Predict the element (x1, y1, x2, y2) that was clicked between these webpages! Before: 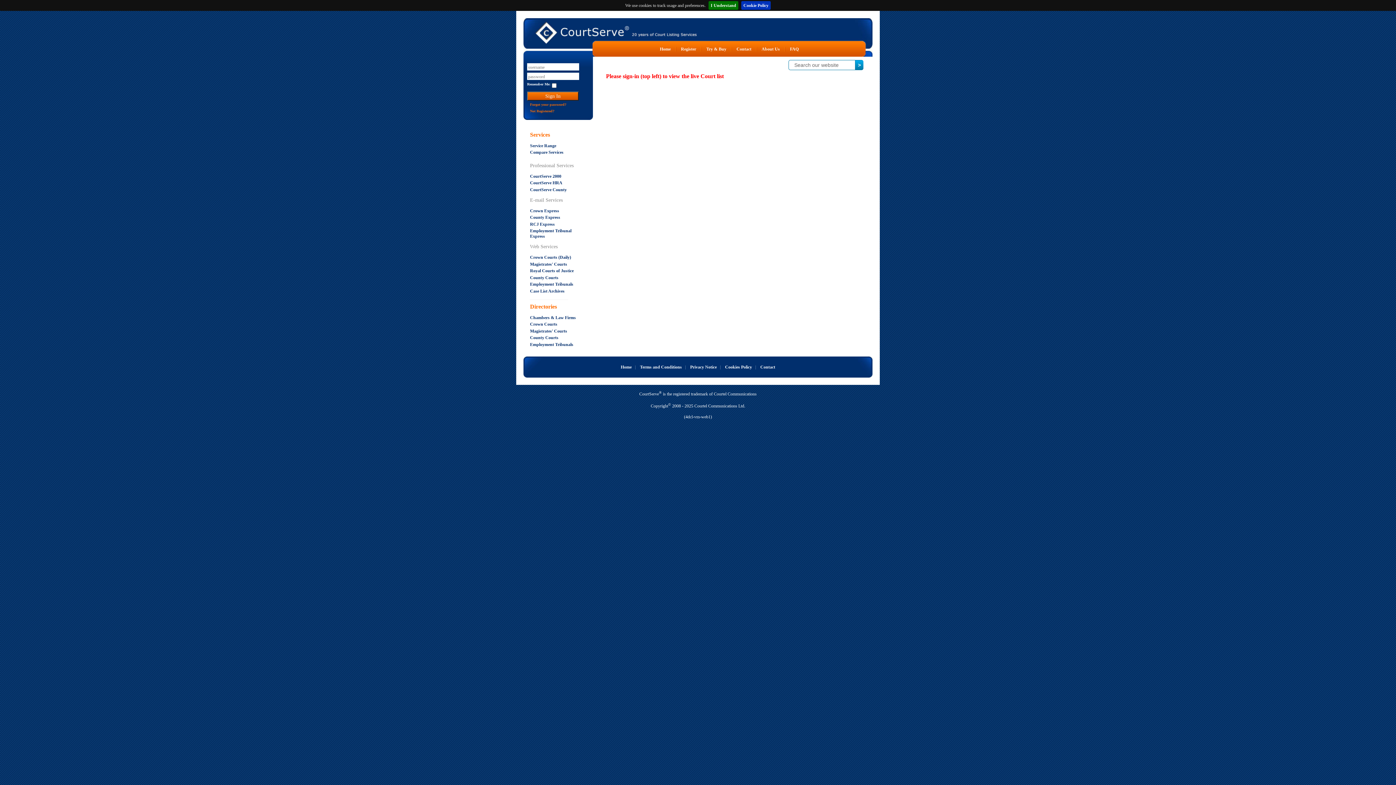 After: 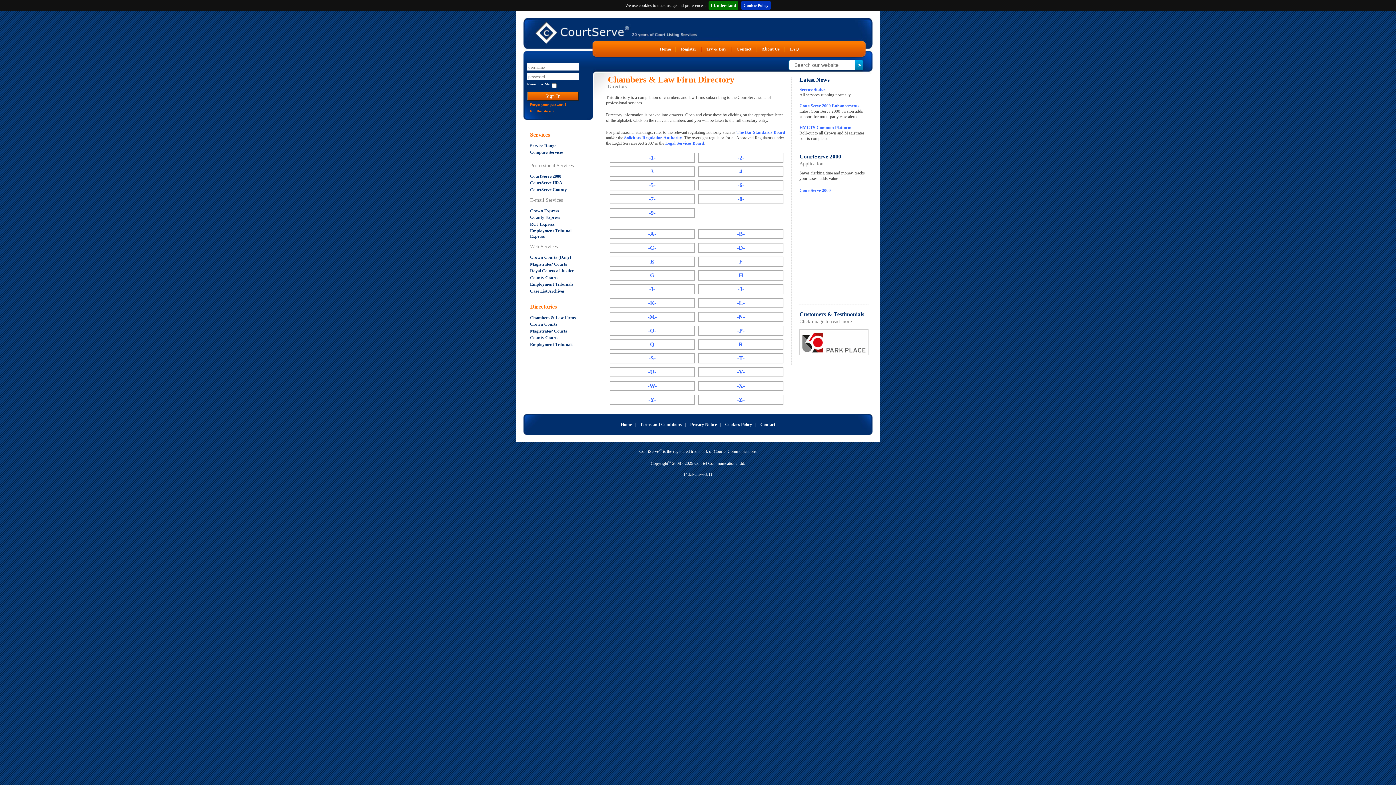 Action: bbox: (530, 315, 576, 320) label: Chambers & Law Firms